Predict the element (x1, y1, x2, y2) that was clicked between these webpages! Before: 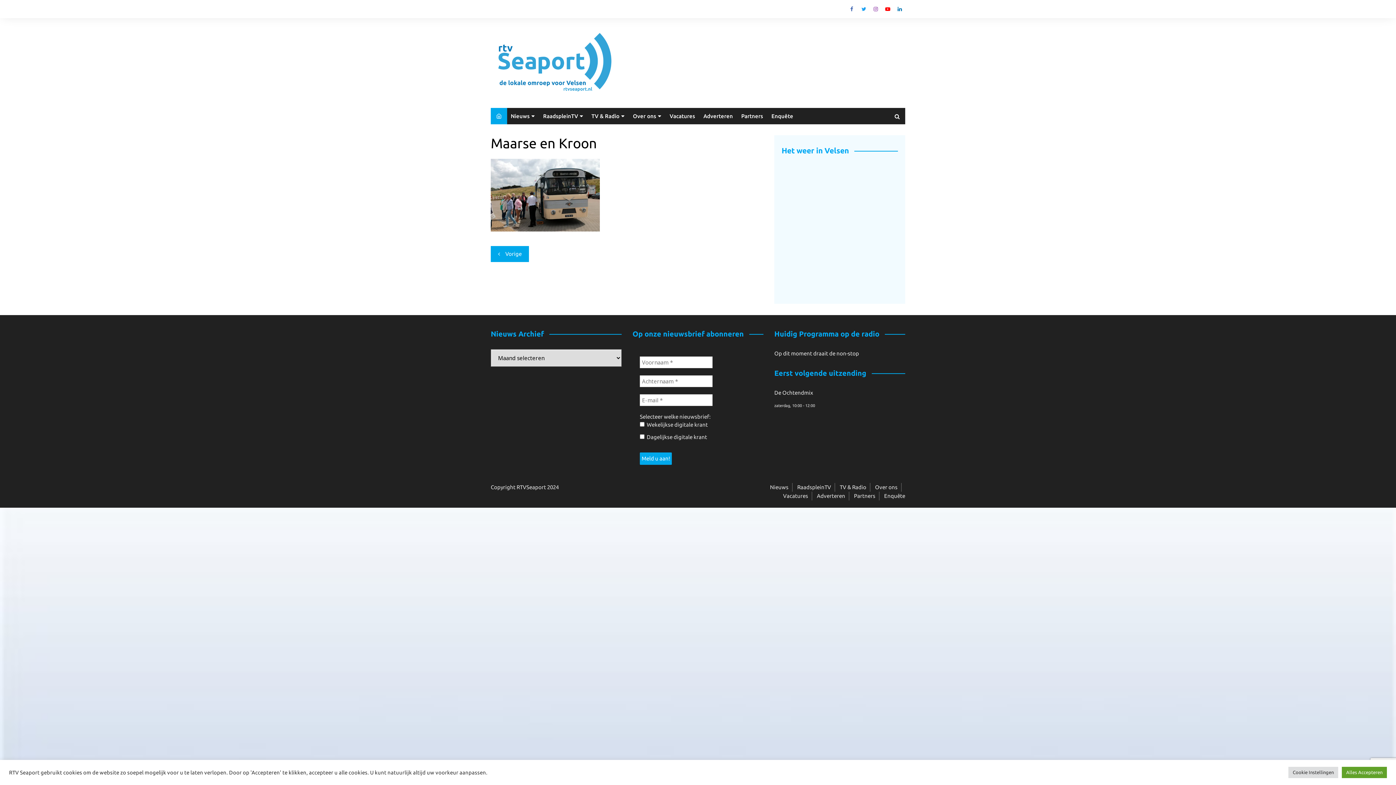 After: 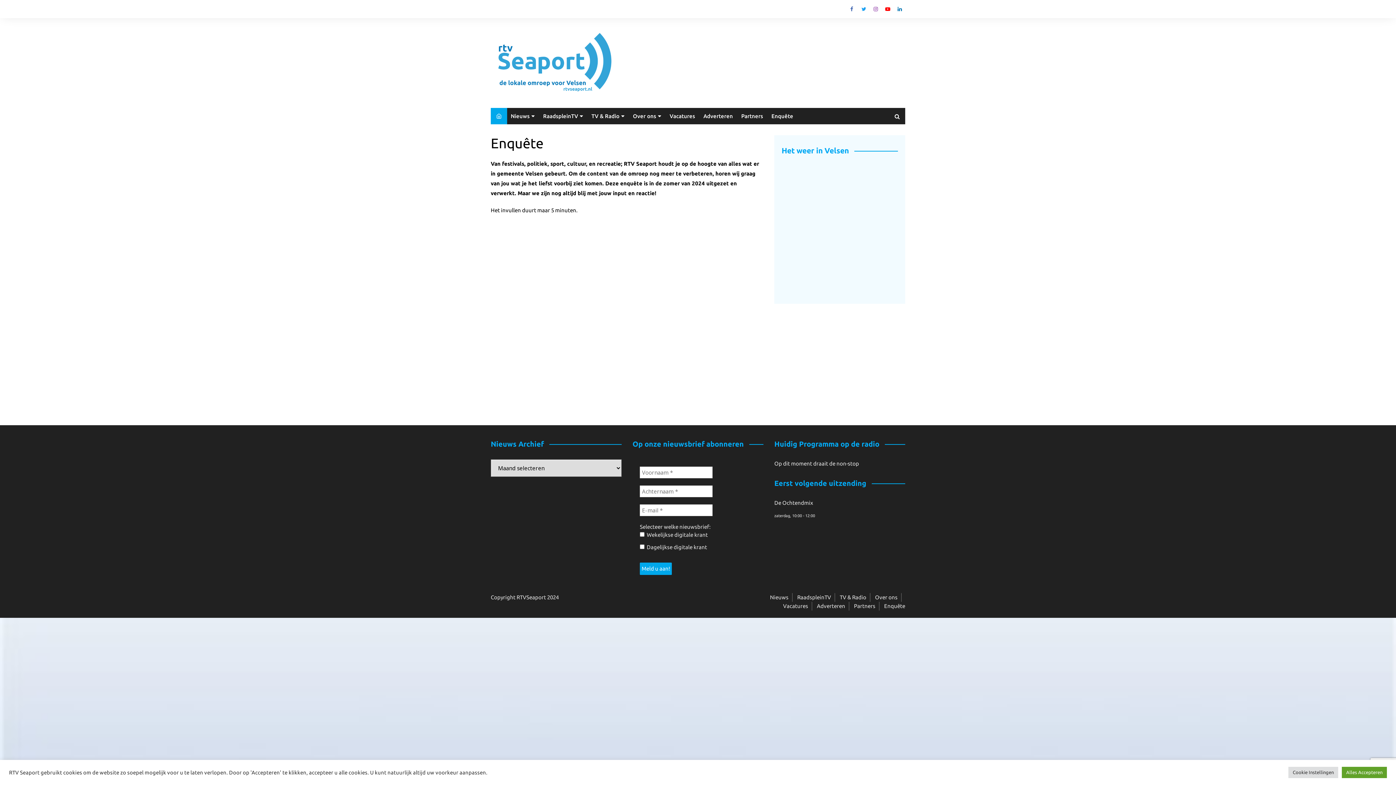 Action: bbox: (884, 492, 905, 500) label: Enquête